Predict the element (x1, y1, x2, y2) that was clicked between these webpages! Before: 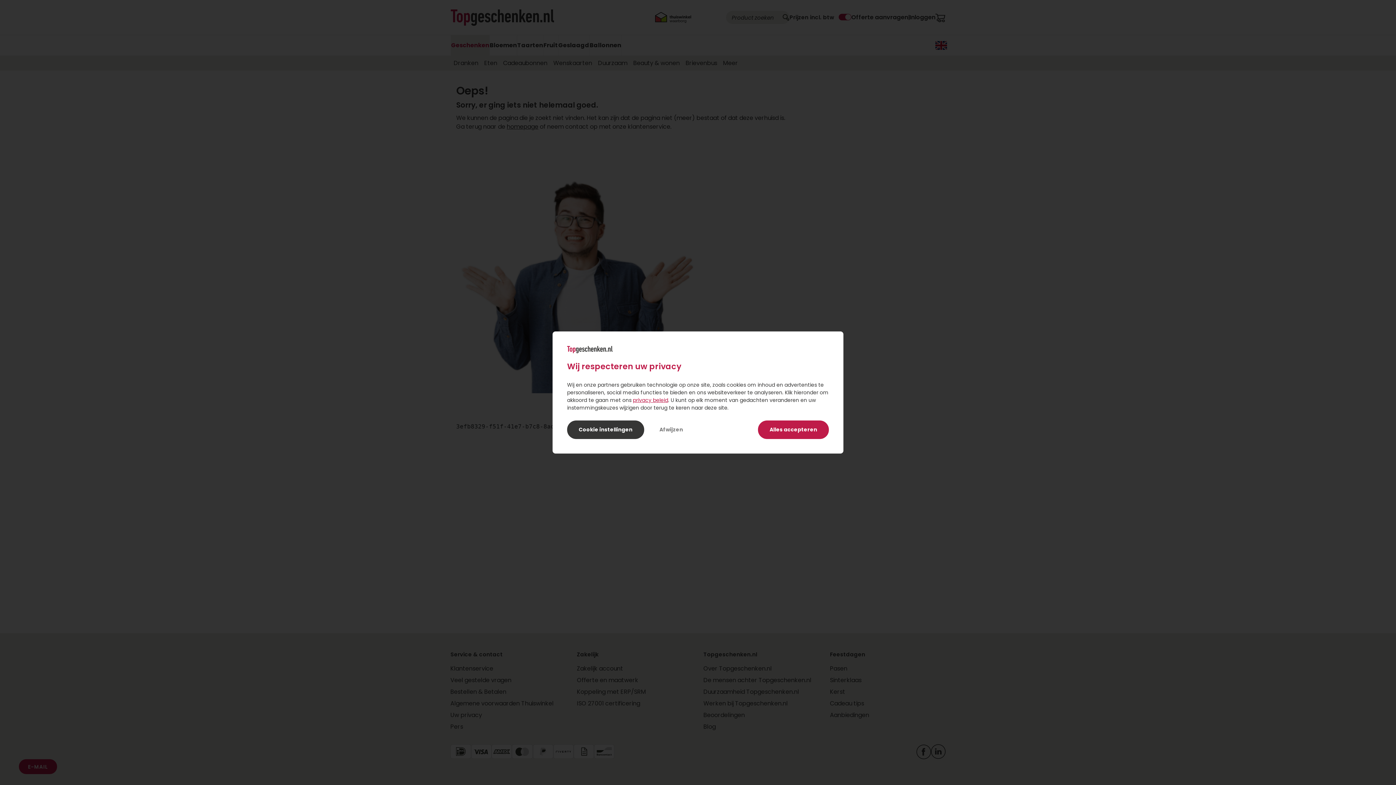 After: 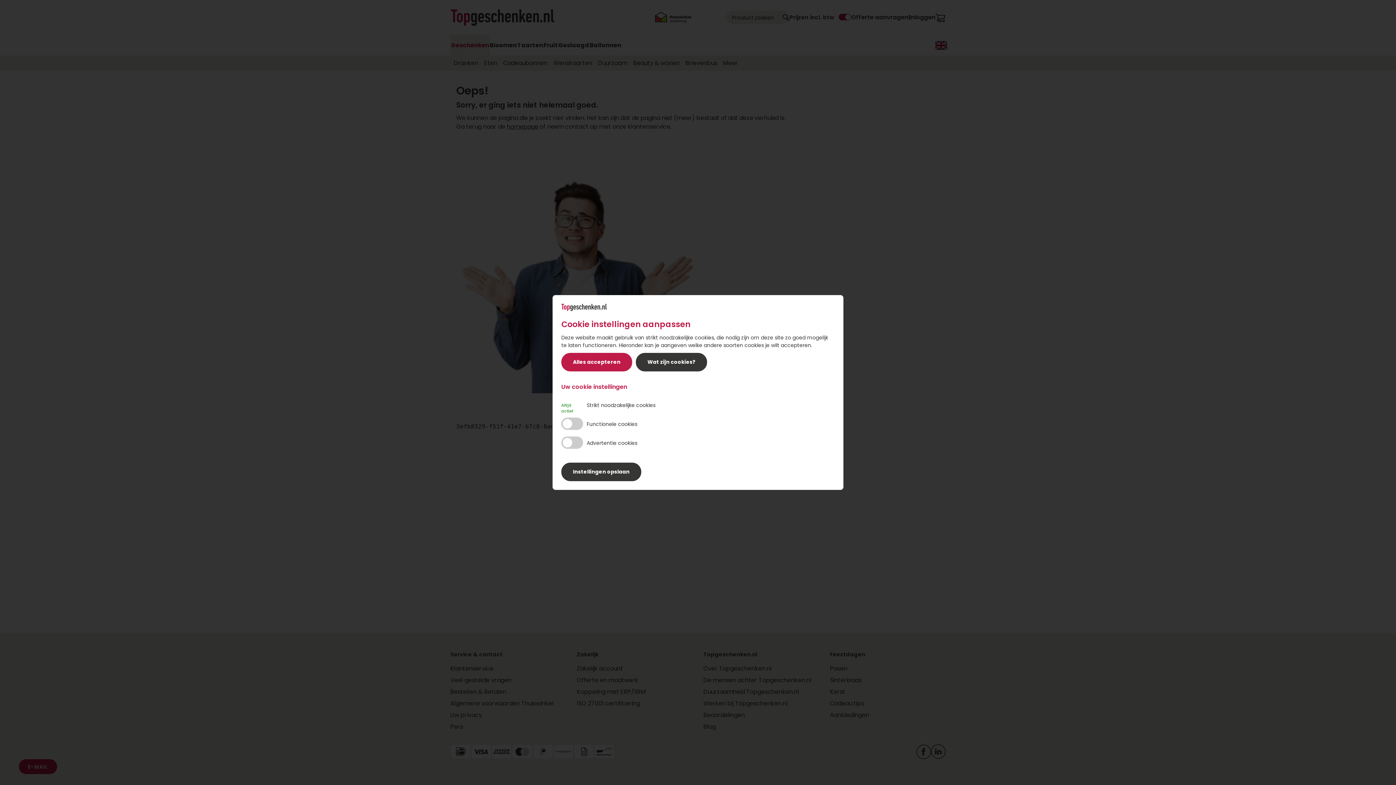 Action: label: Cookie instellingen bbox: (567, 420, 644, 439)